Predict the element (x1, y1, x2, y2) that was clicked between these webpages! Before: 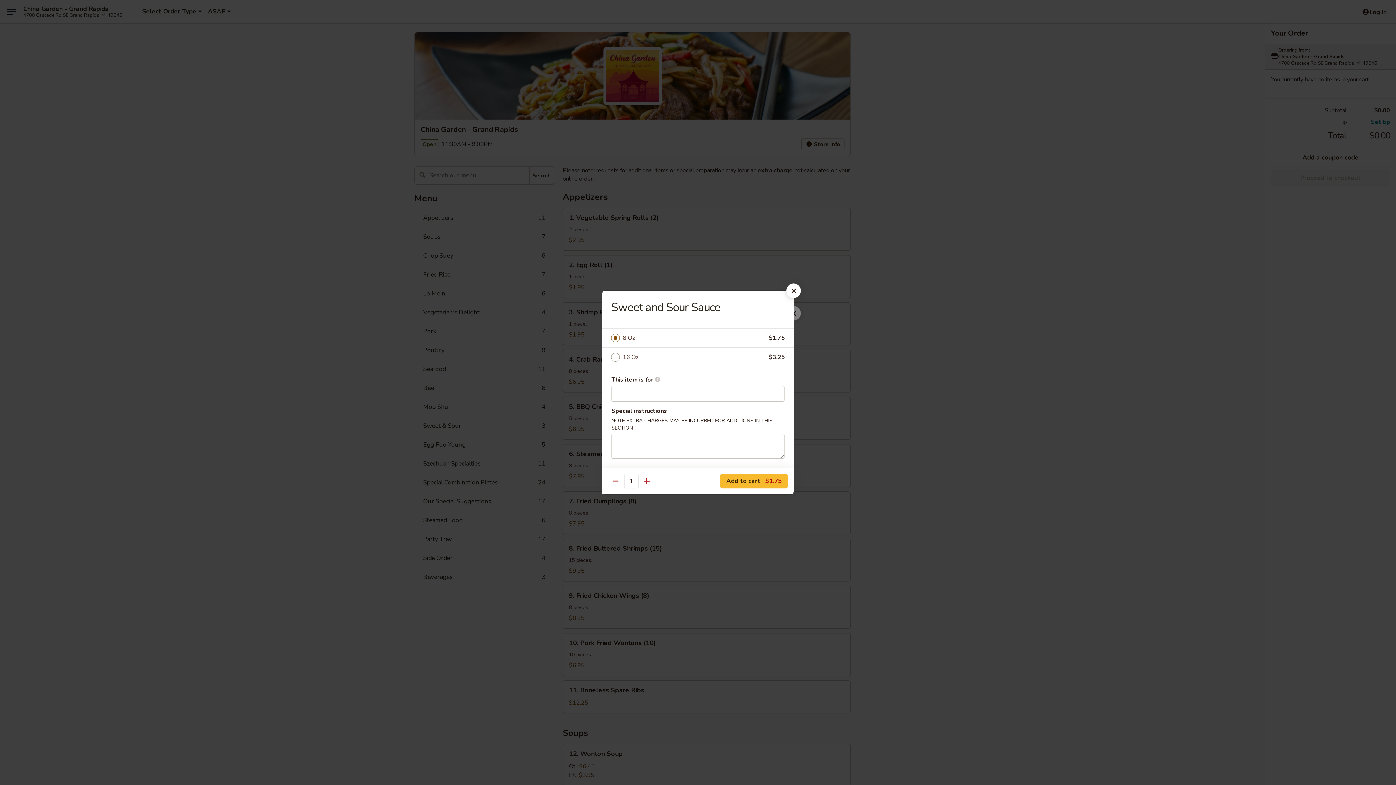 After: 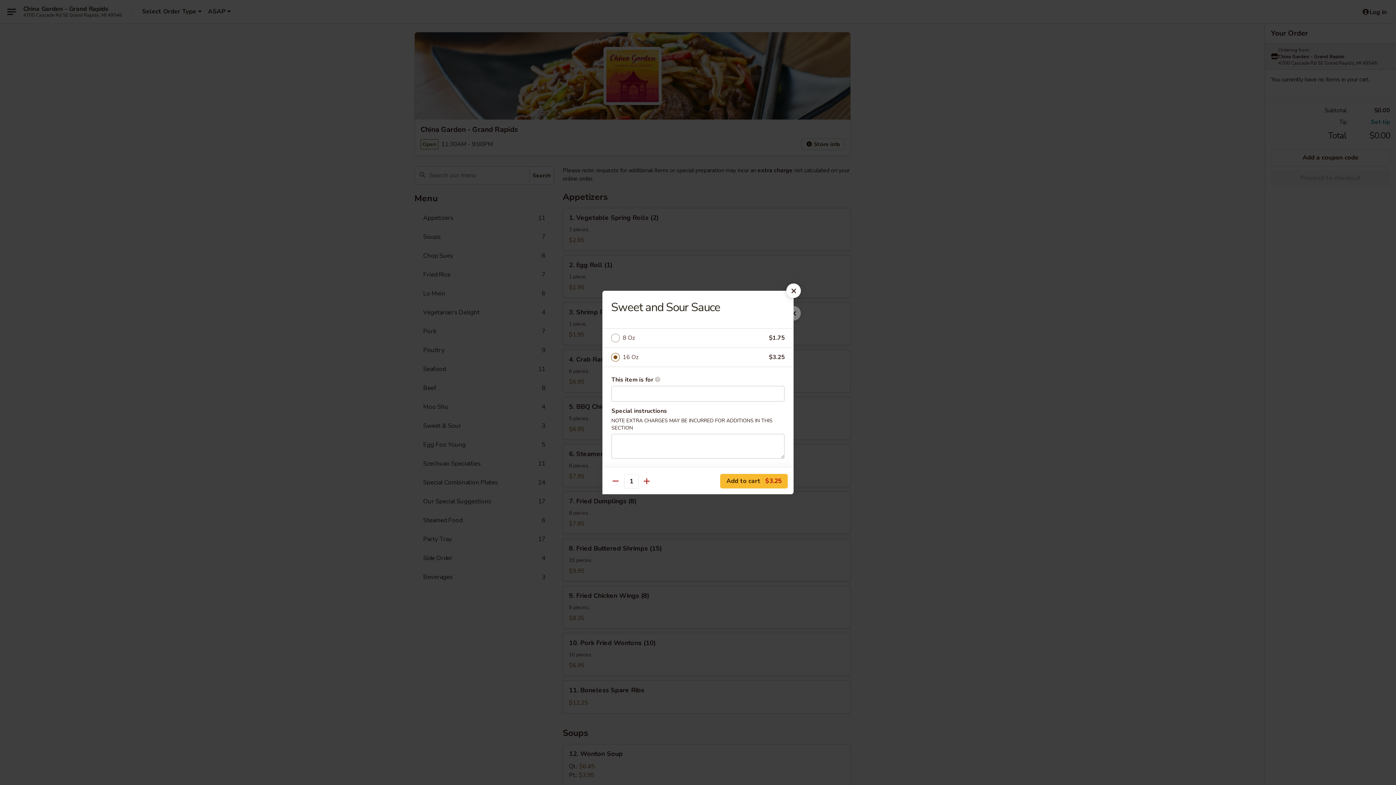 Action: label: 16 Oz bbox: (622, 352, 769, 362)